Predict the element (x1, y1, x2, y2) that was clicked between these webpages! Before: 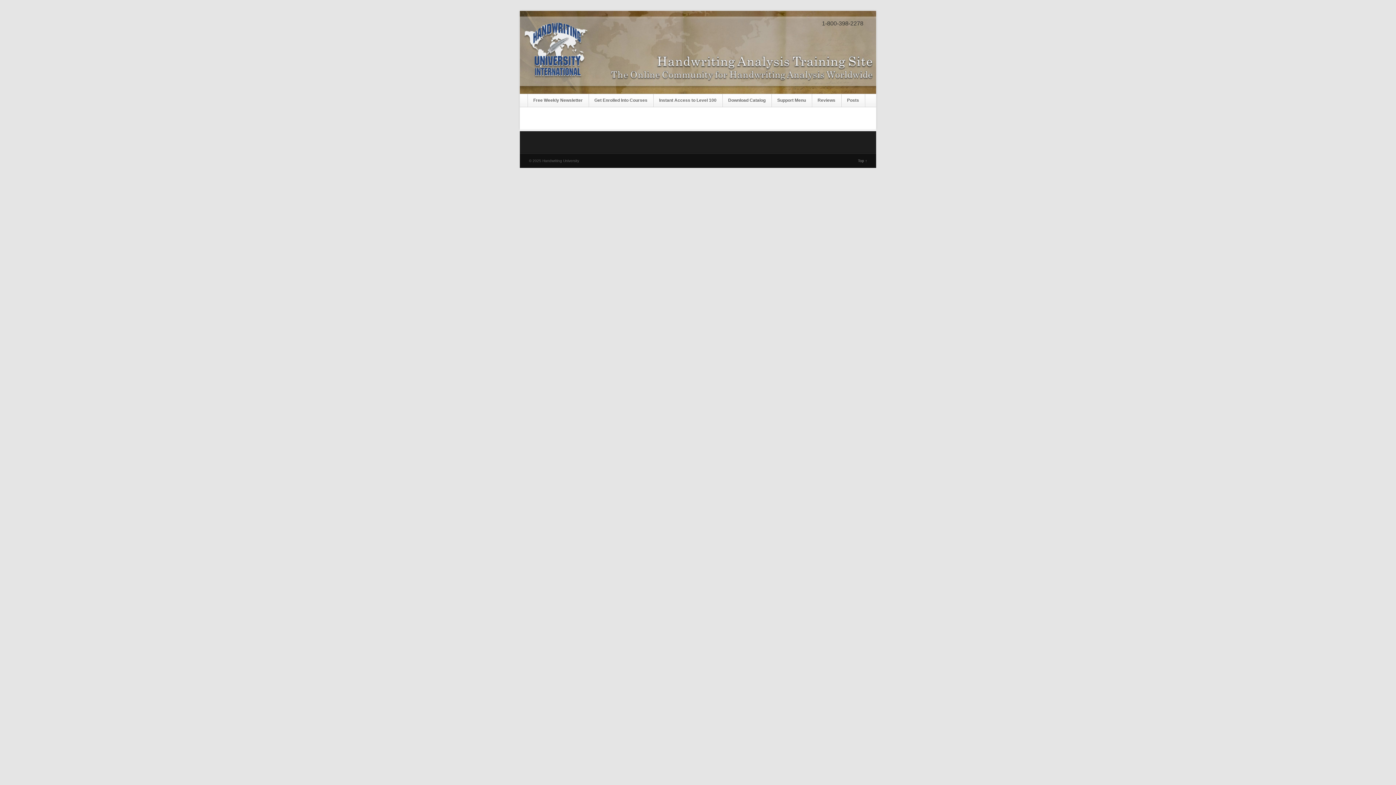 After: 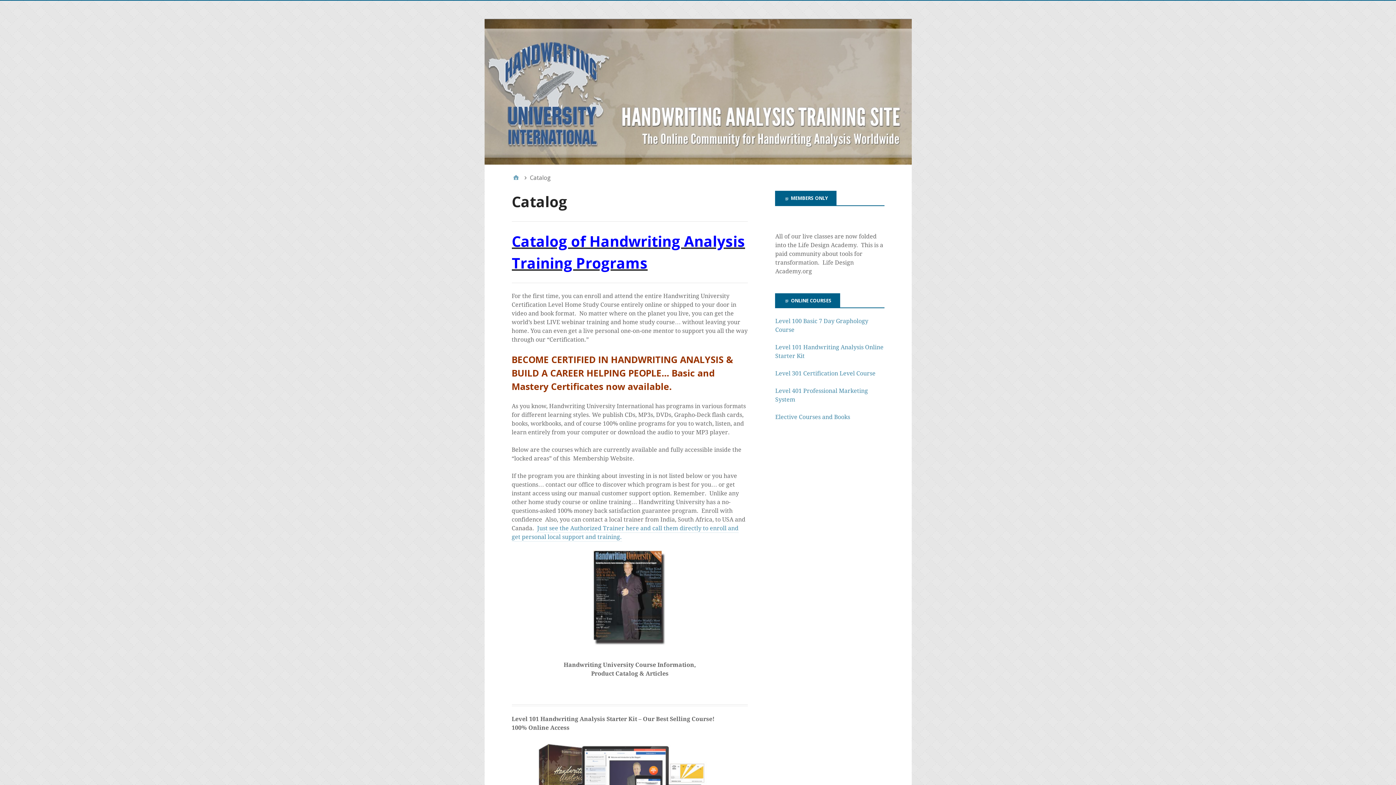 Action: label: Download Catalog bbox: (722, 94, 771, 106)